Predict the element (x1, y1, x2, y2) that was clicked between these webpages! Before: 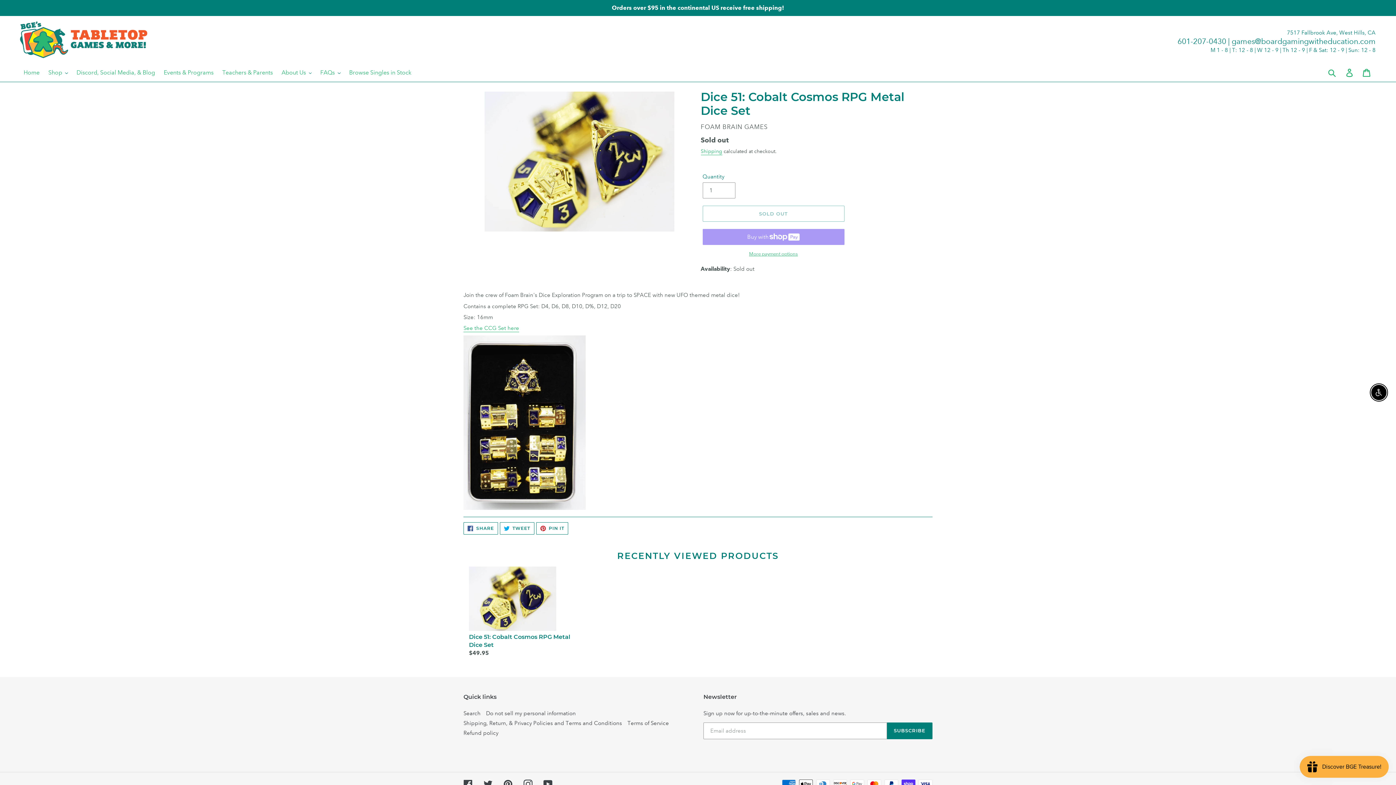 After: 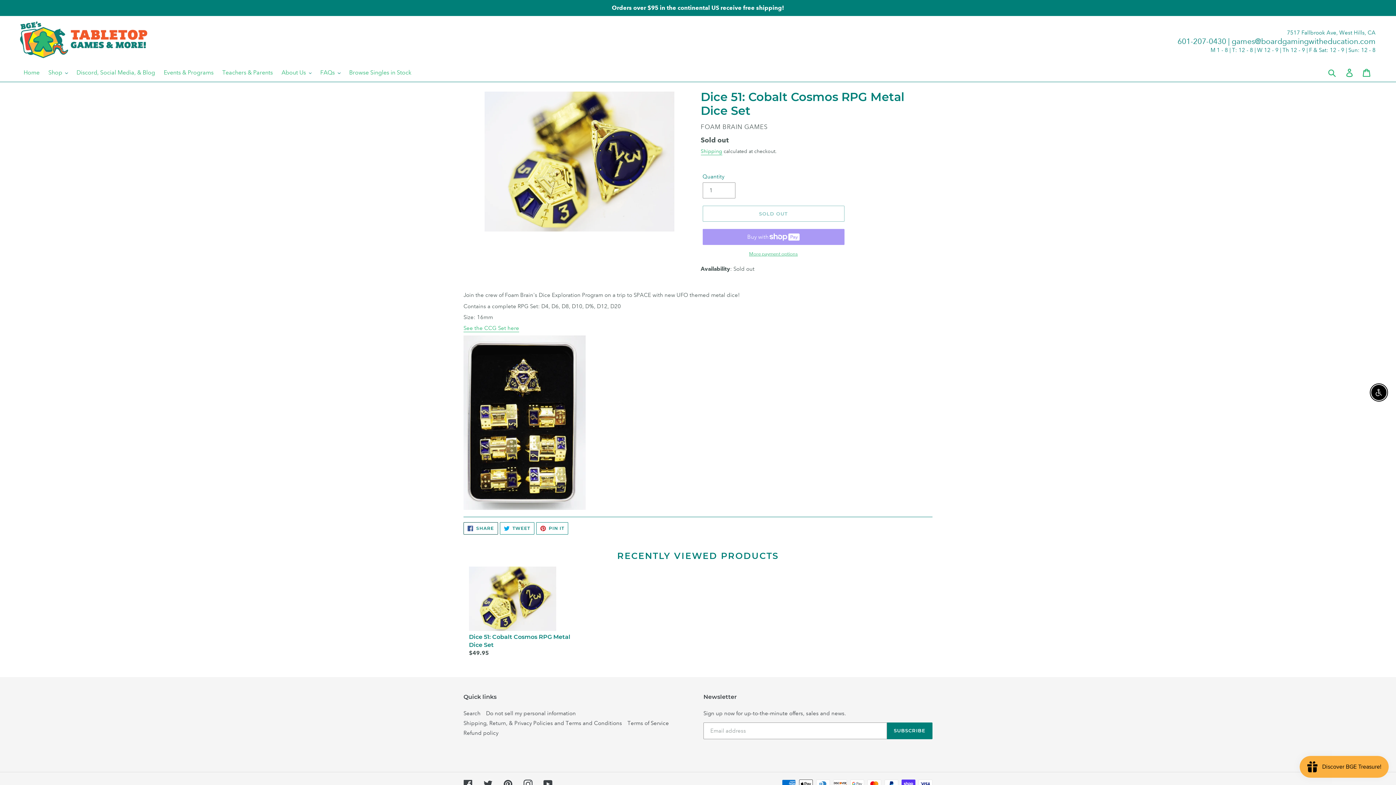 Action: bbox: (463, 522, 498, 534) label:  SHARE
SHARE ON FACEBOOK